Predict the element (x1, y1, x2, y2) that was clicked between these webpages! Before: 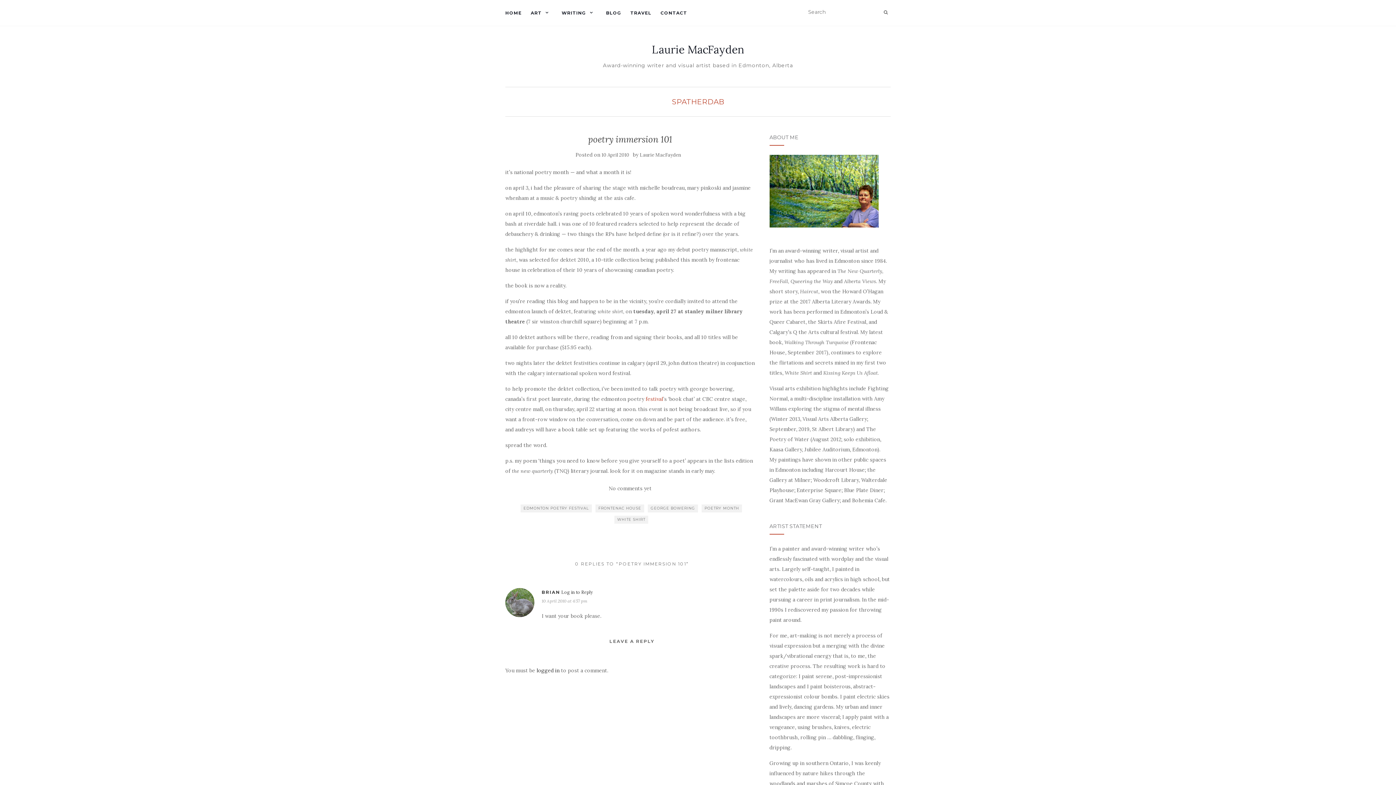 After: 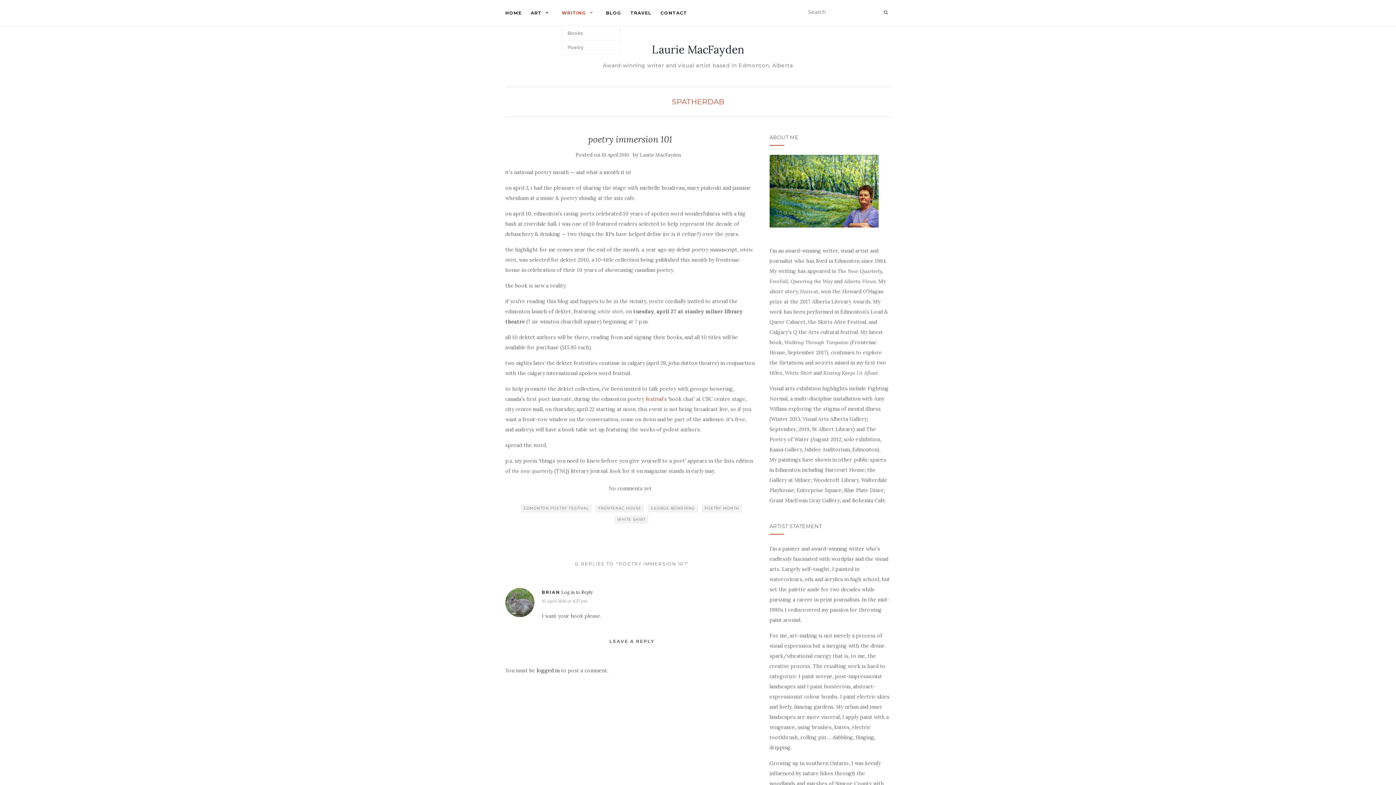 Action: label: WRITING bbox: (561, 0, 597, 25)